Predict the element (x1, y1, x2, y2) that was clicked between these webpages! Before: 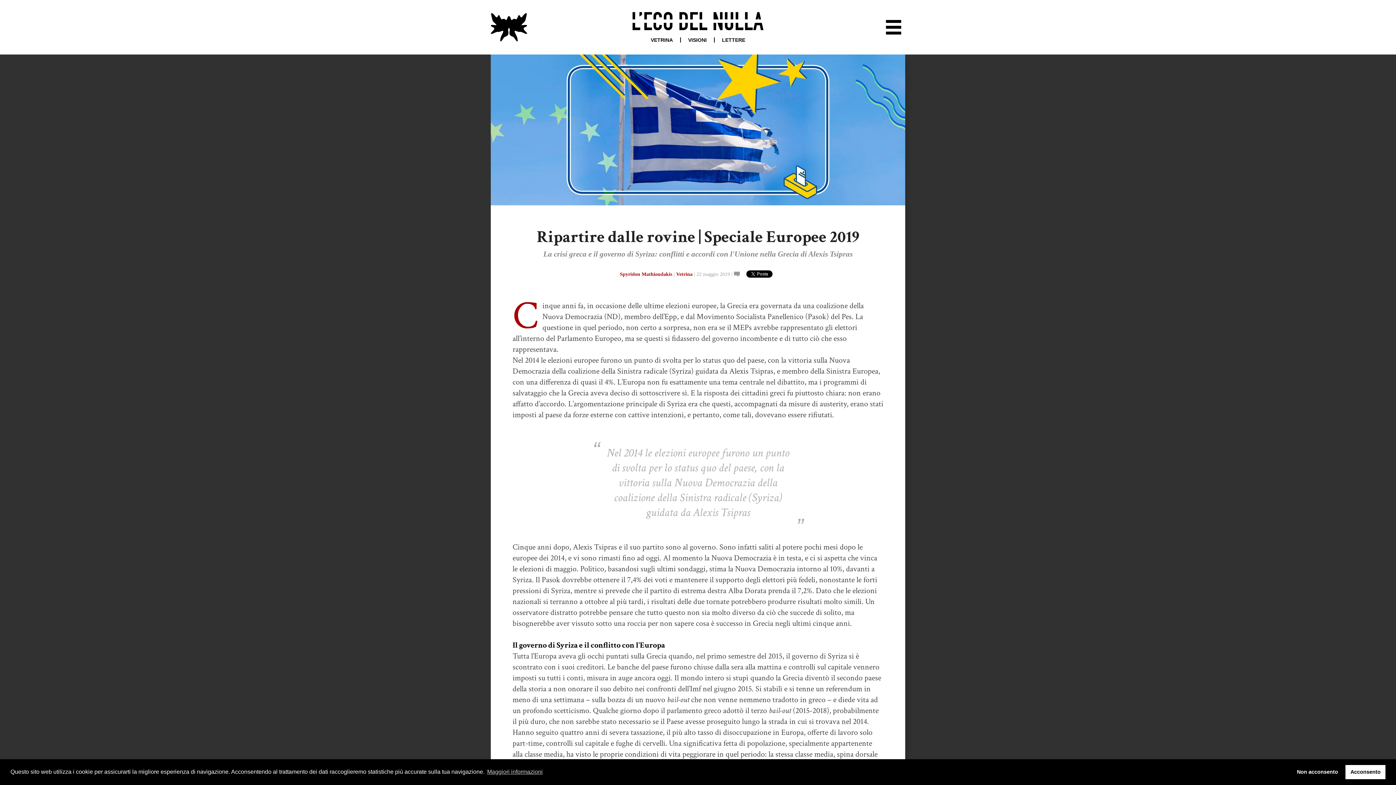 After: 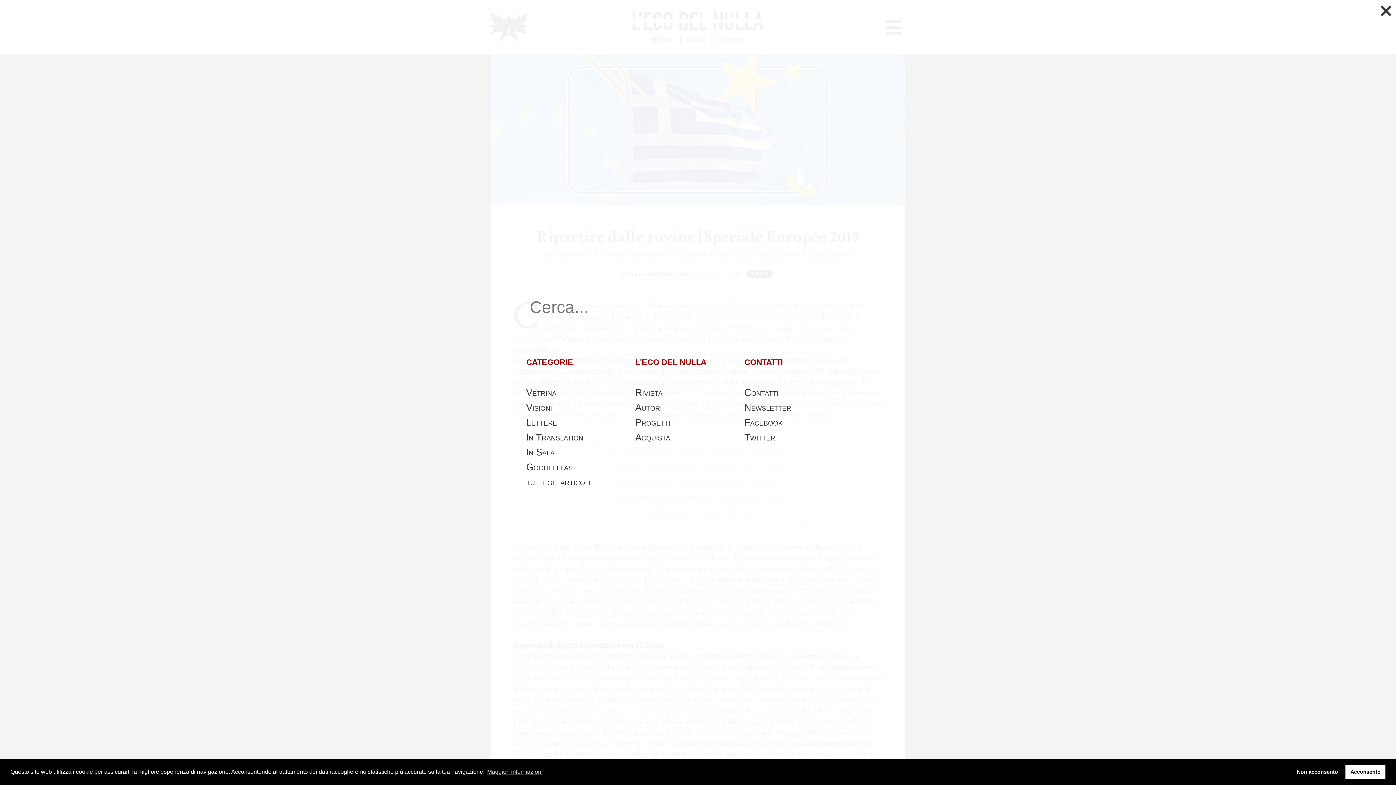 Action: bbox: (882, 16, 905, 38)